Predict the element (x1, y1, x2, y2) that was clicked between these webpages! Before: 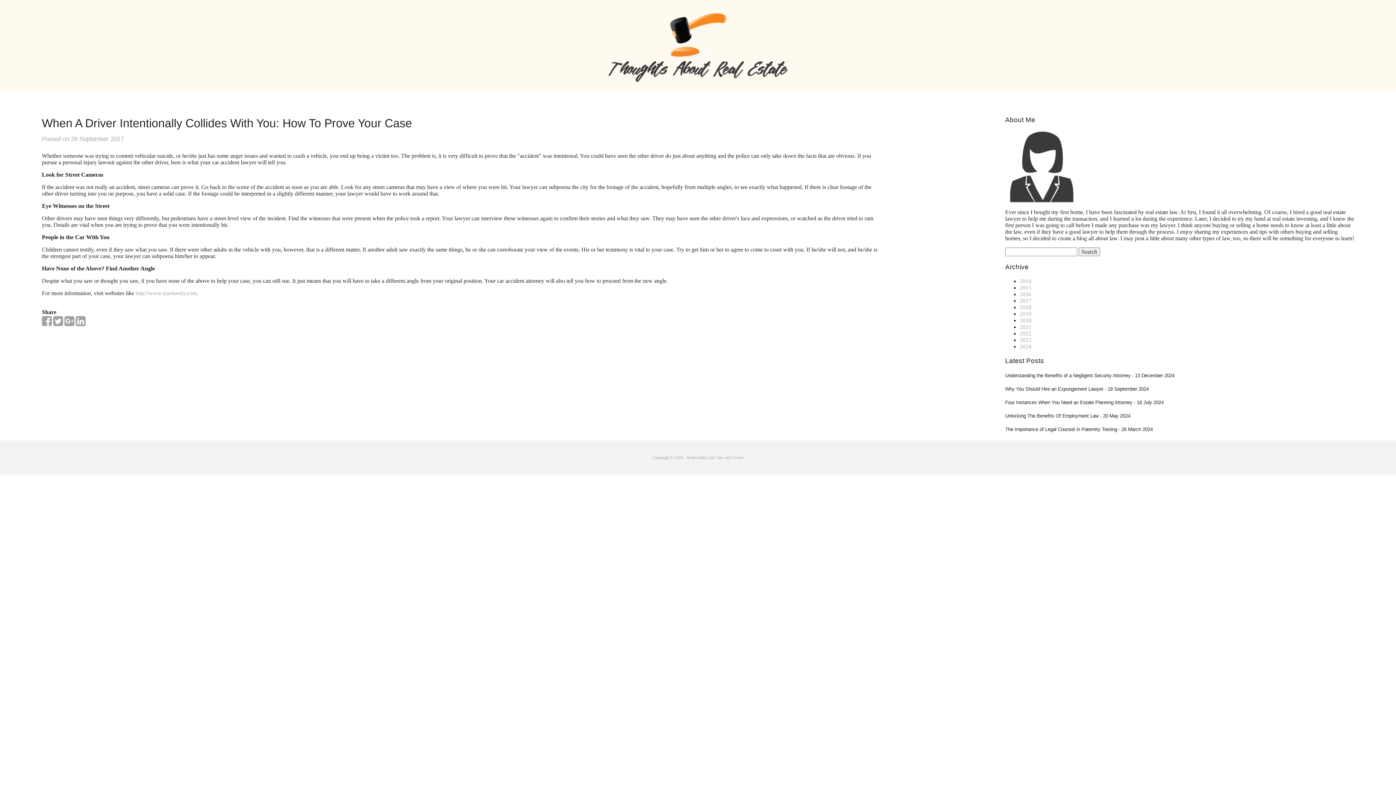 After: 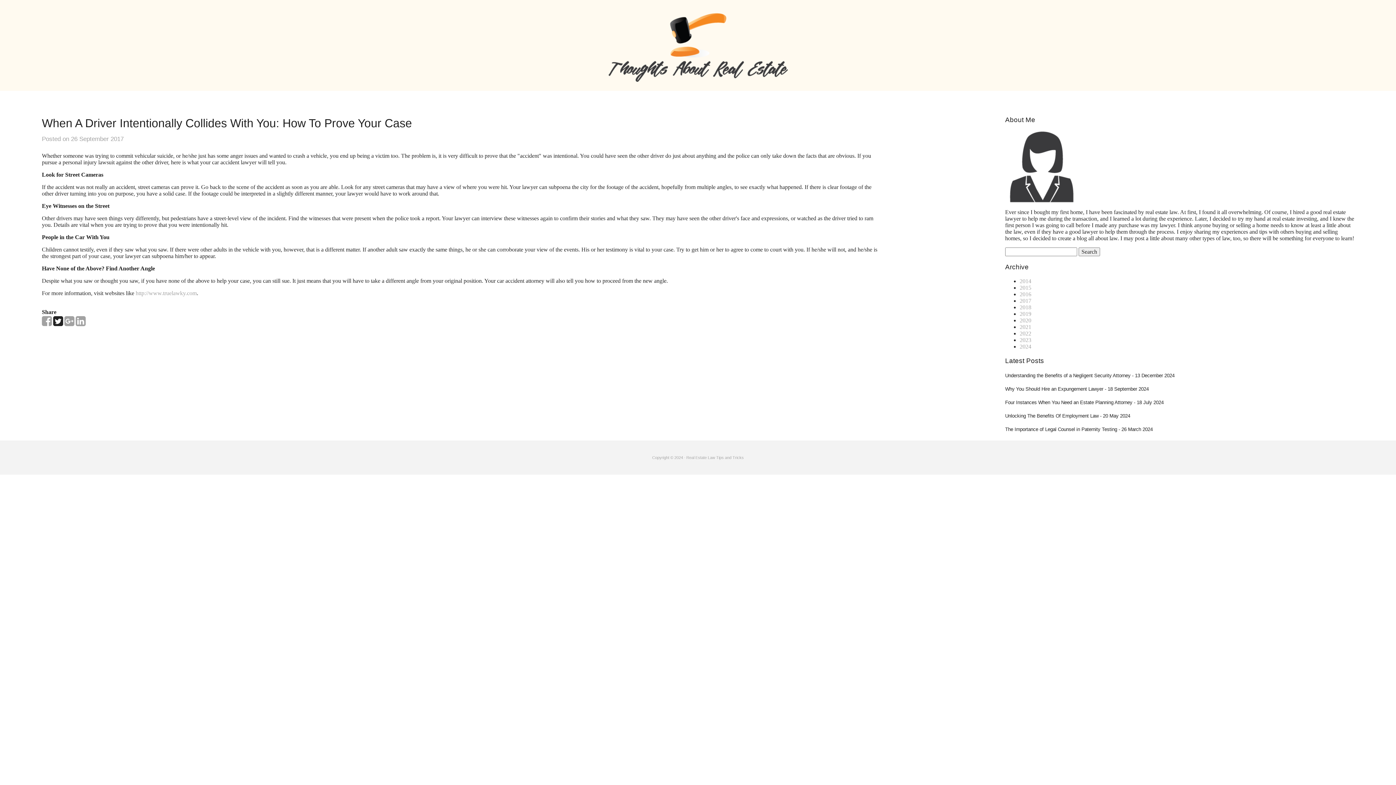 Action: bbox: (53, 320, 62, 326)